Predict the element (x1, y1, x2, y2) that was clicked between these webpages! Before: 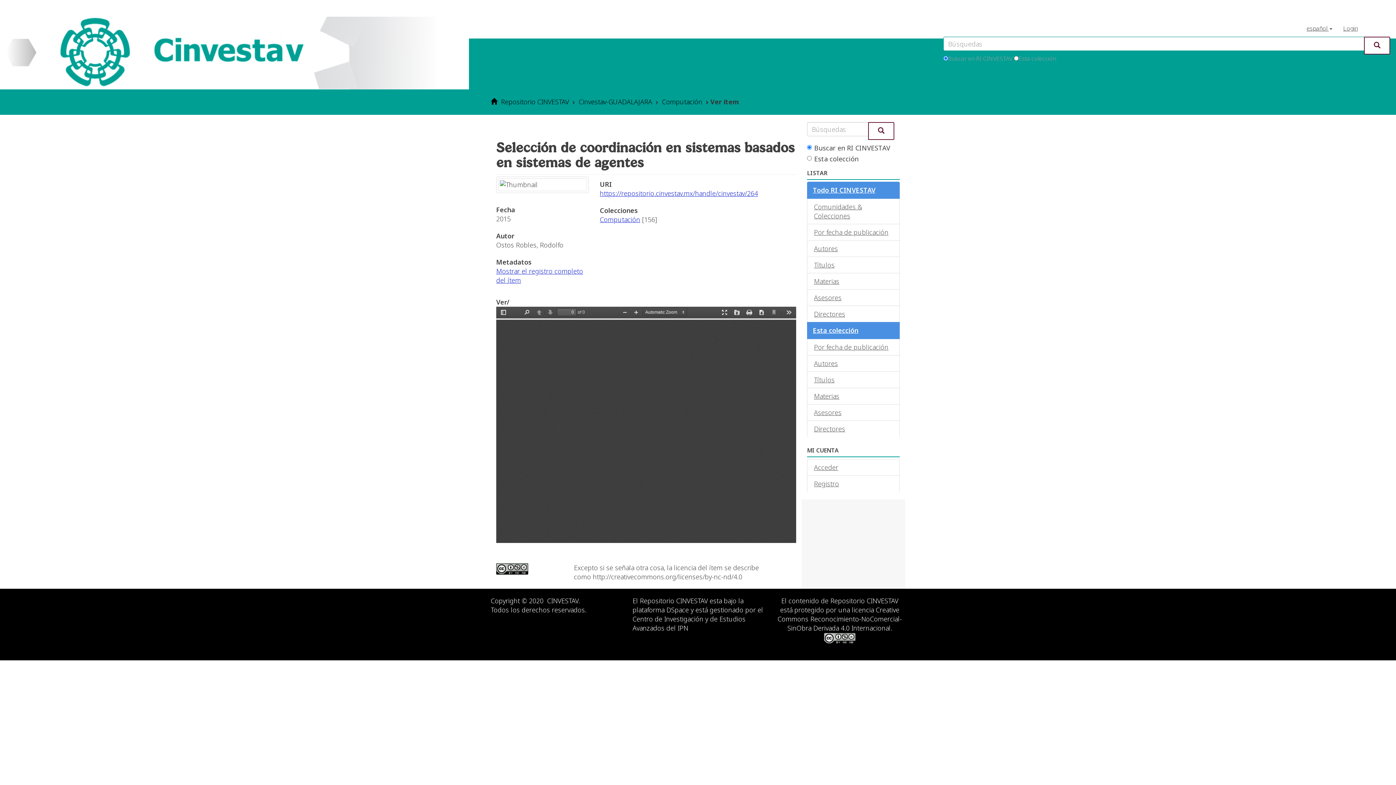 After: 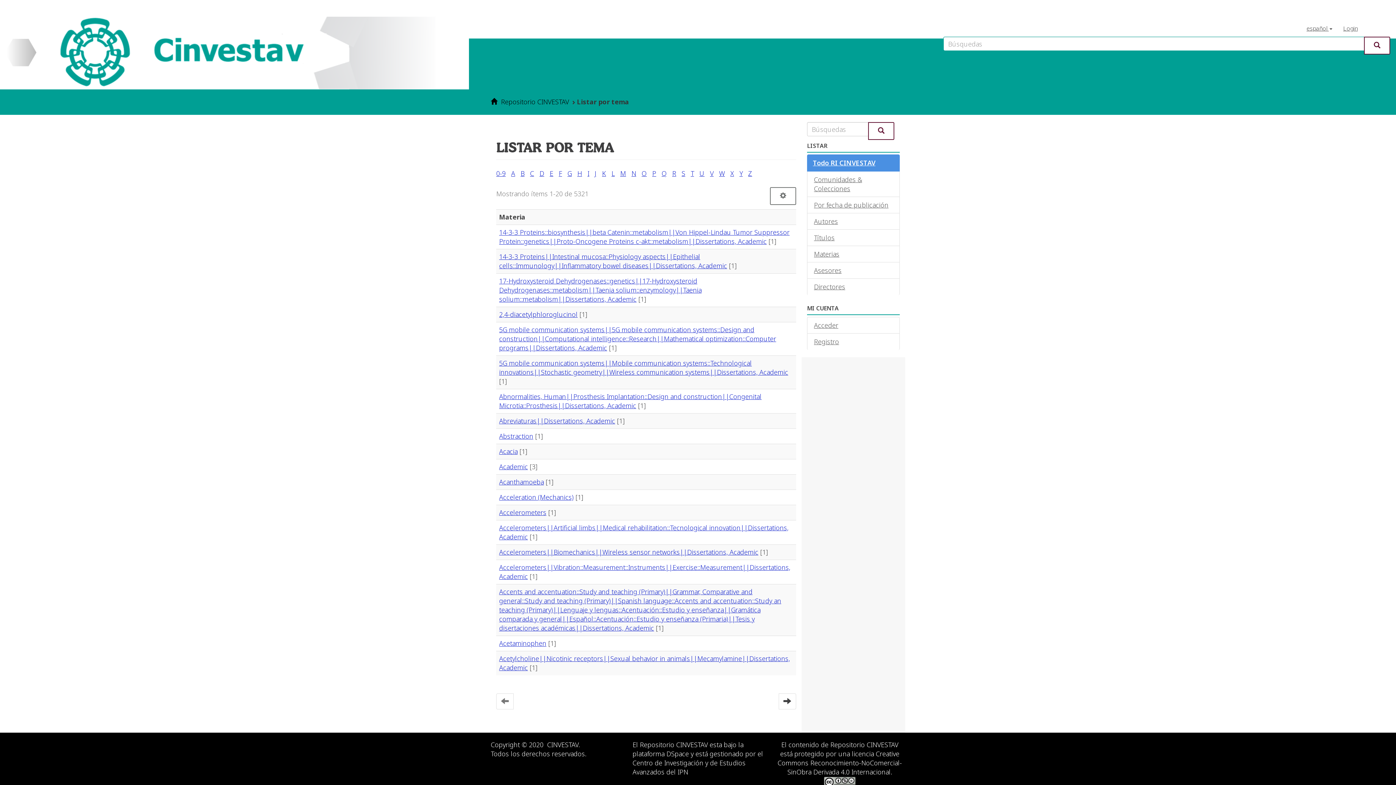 Action: label: Materias bbox: (807, 273, 900, 289)